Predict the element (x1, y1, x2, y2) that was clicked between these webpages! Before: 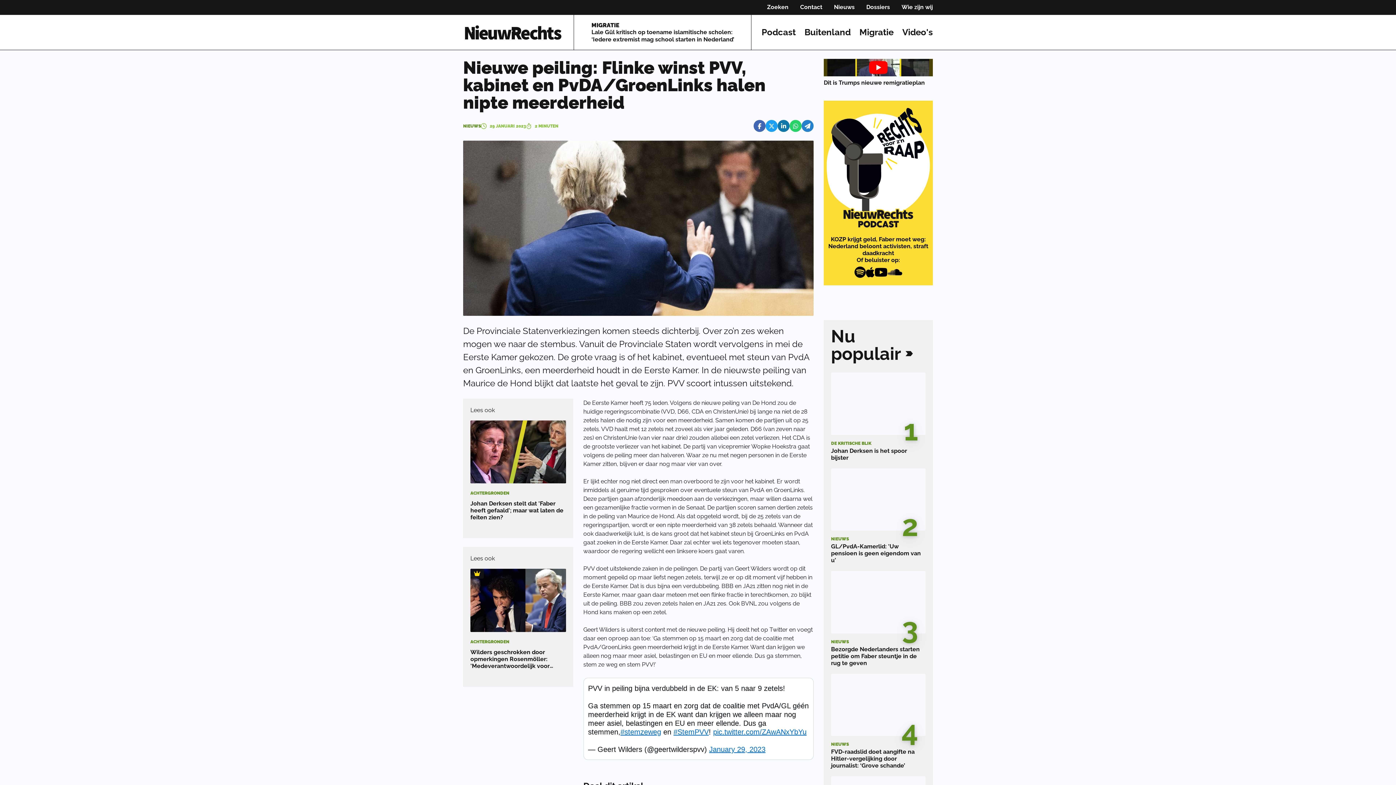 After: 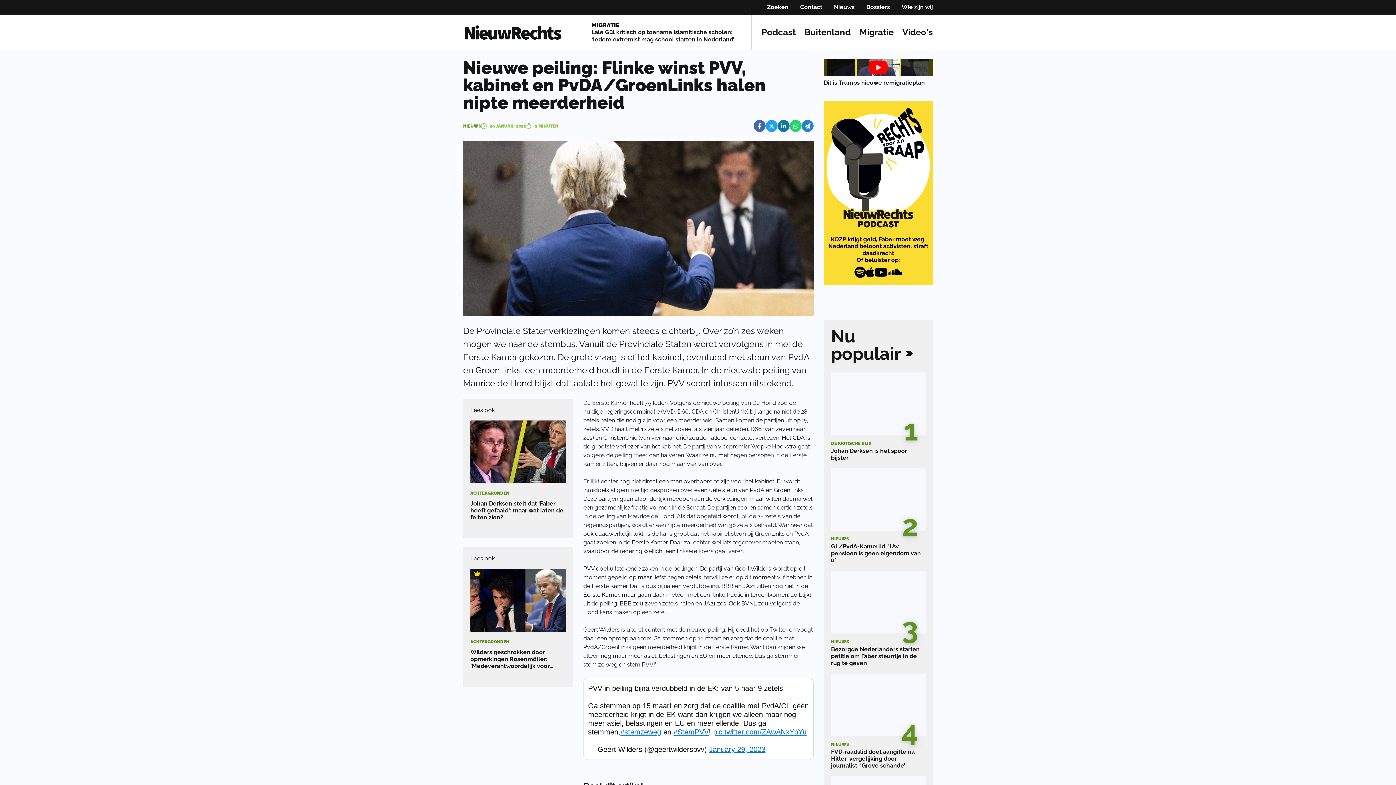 Action: bbox: (824, 58, 933, 86) label: Dit is Trumps nieuwe remigratieplan